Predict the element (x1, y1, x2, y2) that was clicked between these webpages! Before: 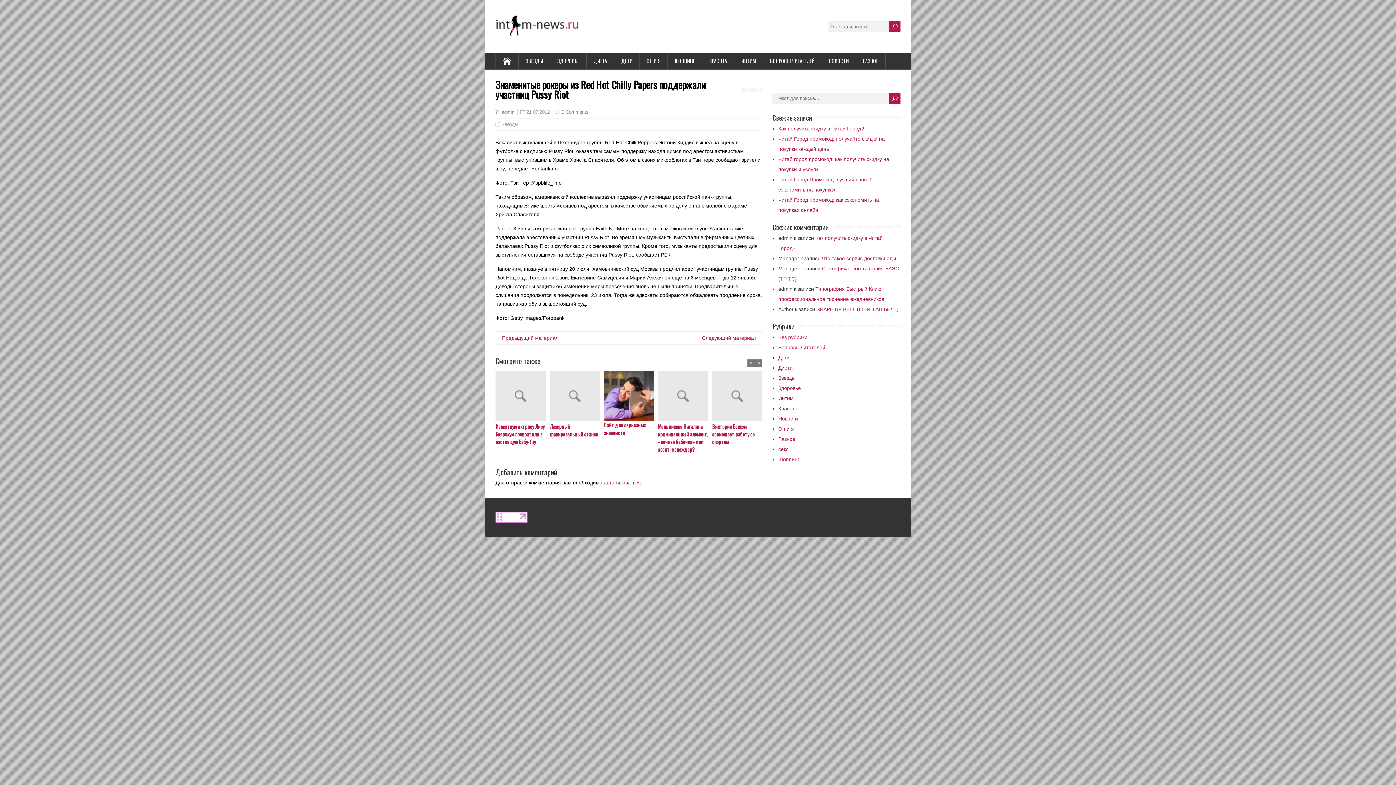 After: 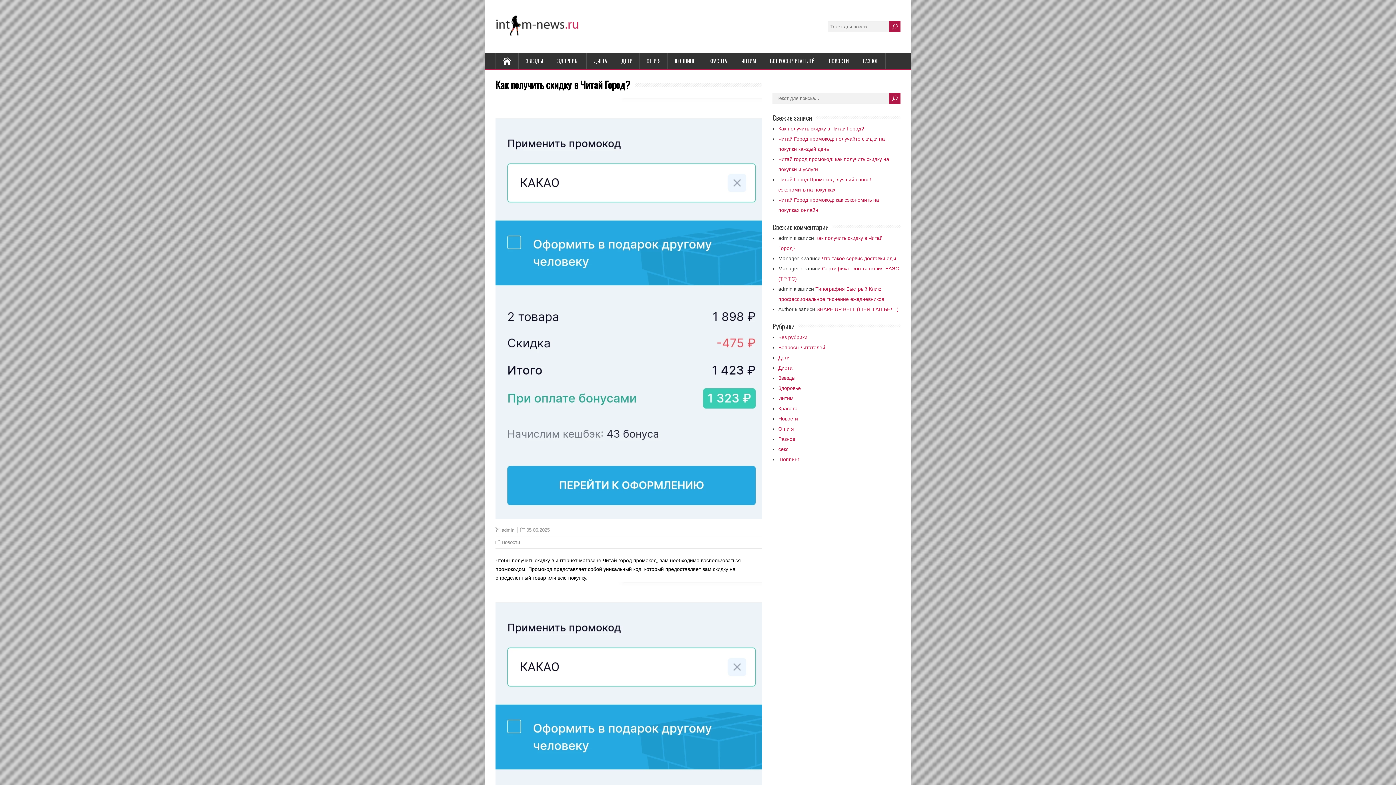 Action: label: Как получить скидку в Читай Город? bbox: (778, 125, 864, 131)